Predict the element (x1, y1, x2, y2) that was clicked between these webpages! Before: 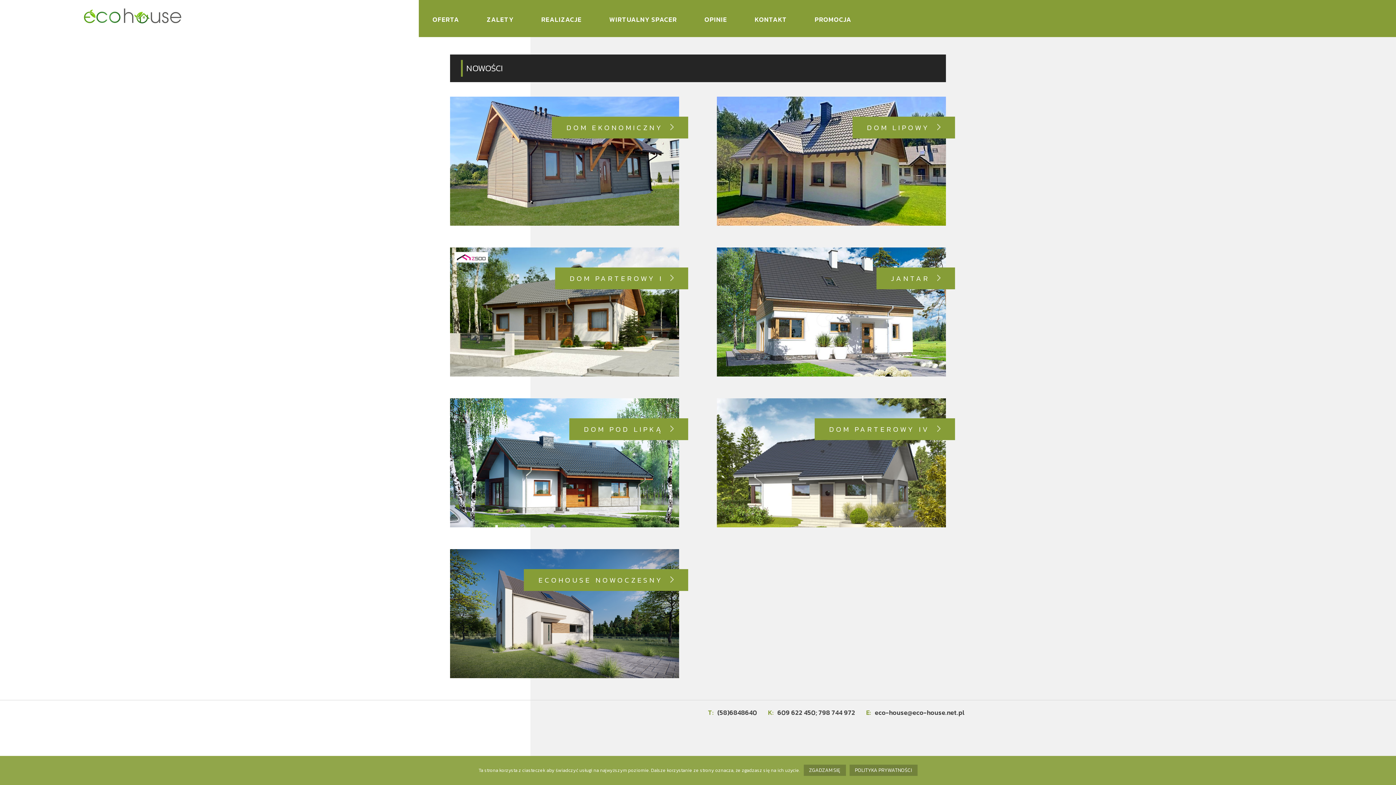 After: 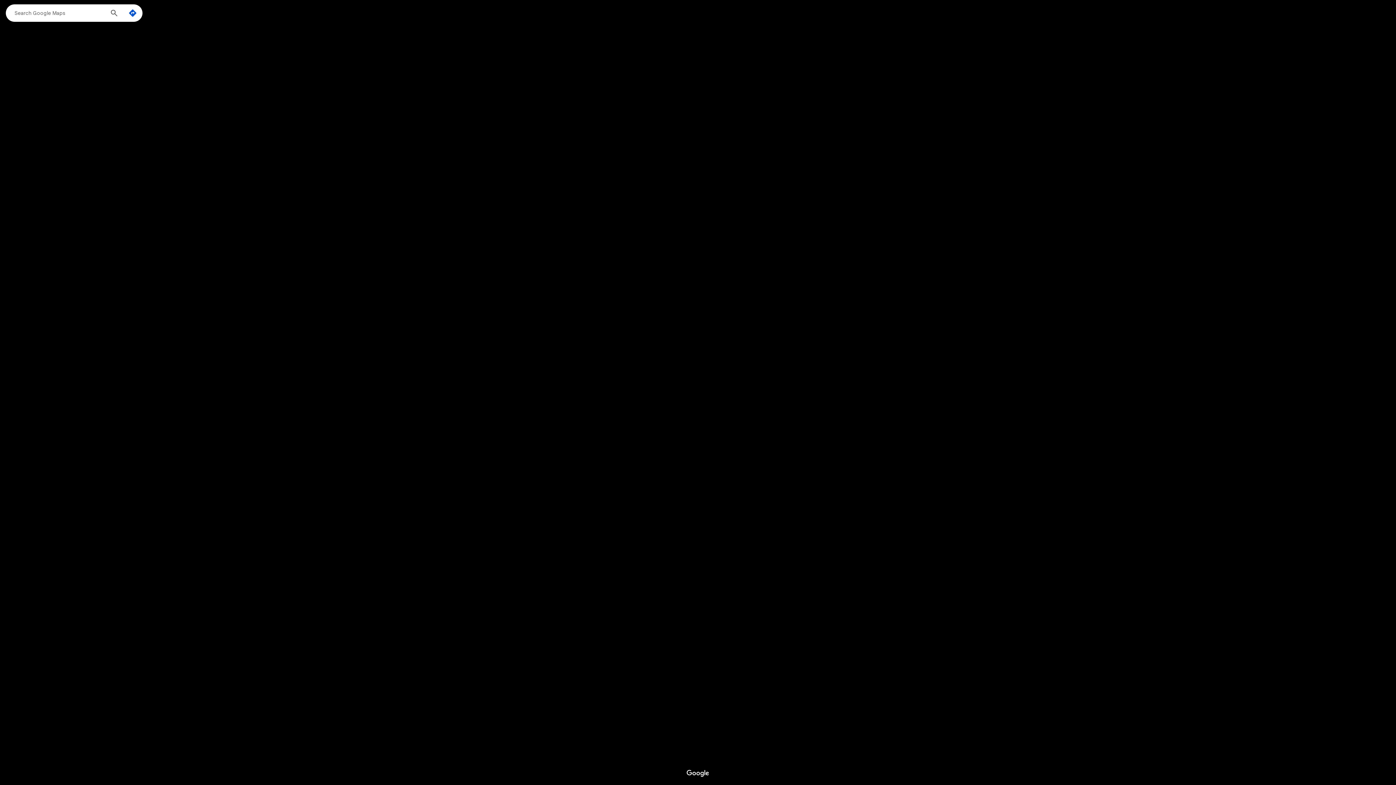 Action: bbox: (595, 0, 690, 37) label: WIRTUALNY SPACER